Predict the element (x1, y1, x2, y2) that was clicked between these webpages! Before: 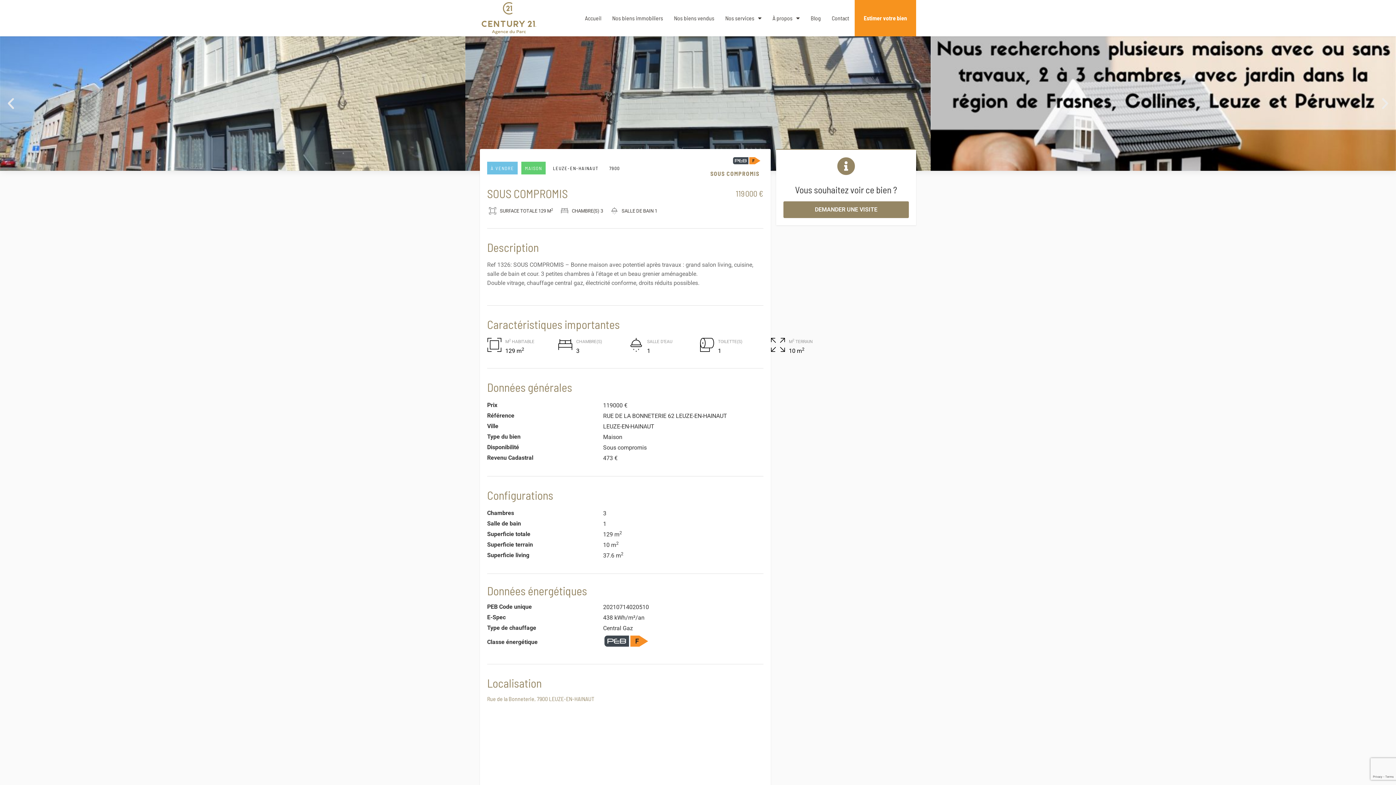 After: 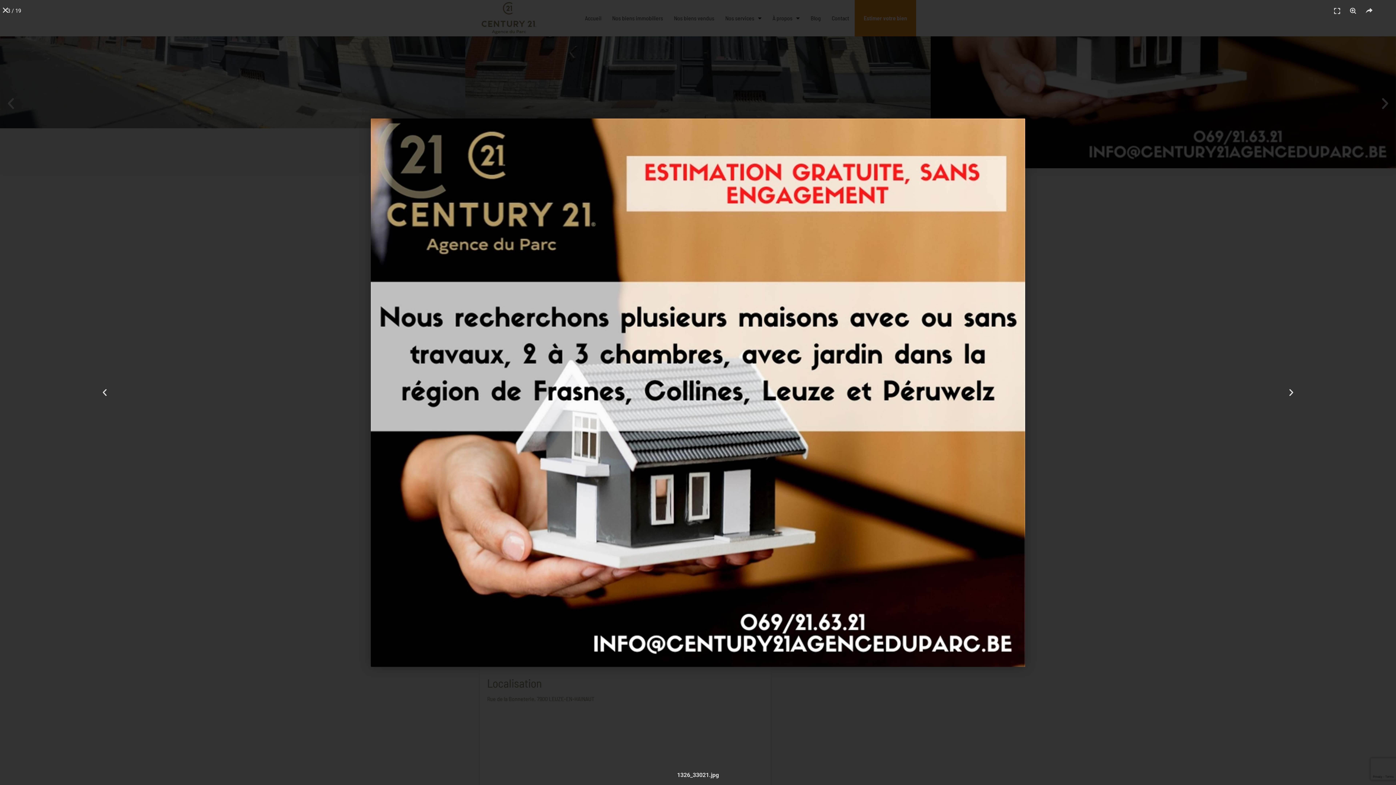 Action: bbox: (930, -92, 1396, 300)